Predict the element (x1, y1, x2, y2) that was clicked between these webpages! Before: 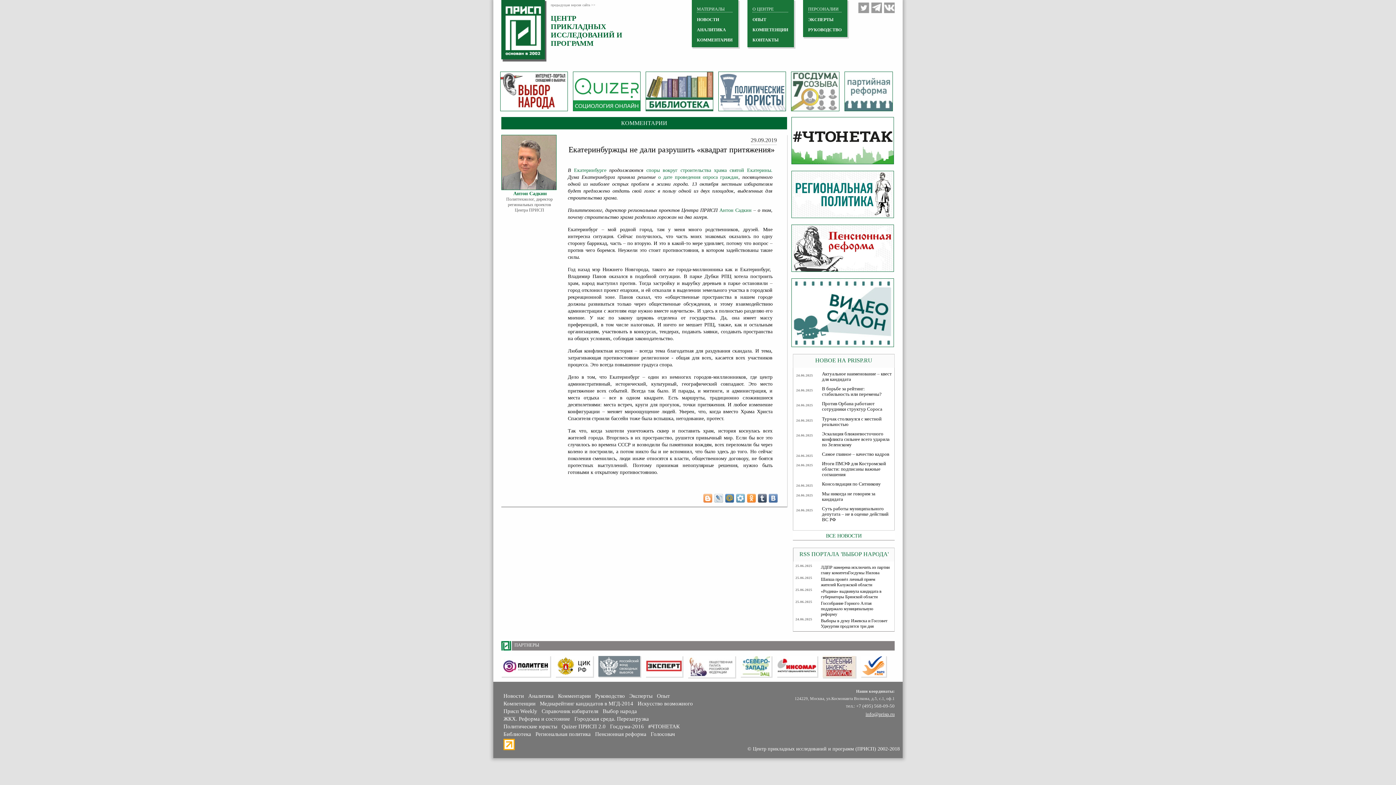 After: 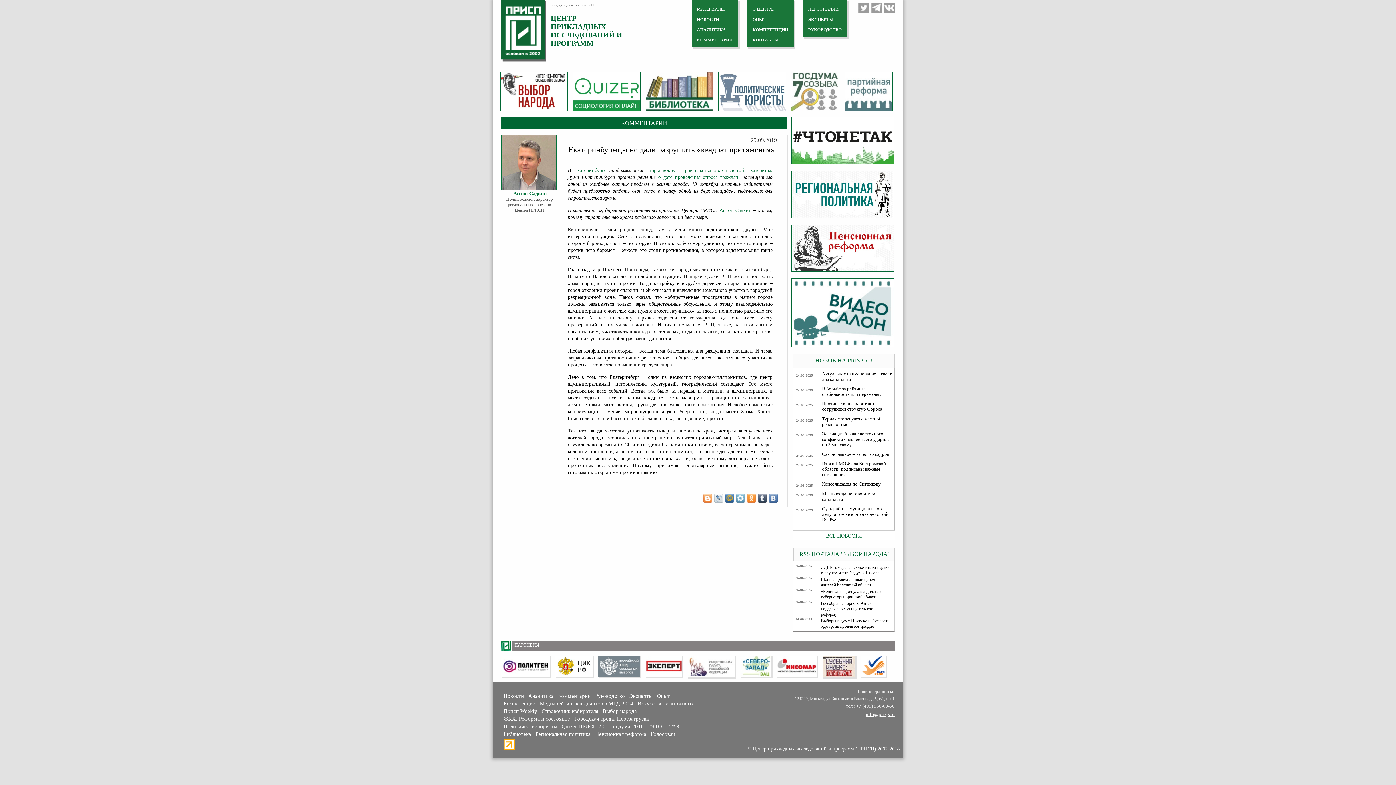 Action: label: ЛДПР намерена исключить из партии главу комитетаГосдумы Нилова bbox: (795, 565, 892, 575)